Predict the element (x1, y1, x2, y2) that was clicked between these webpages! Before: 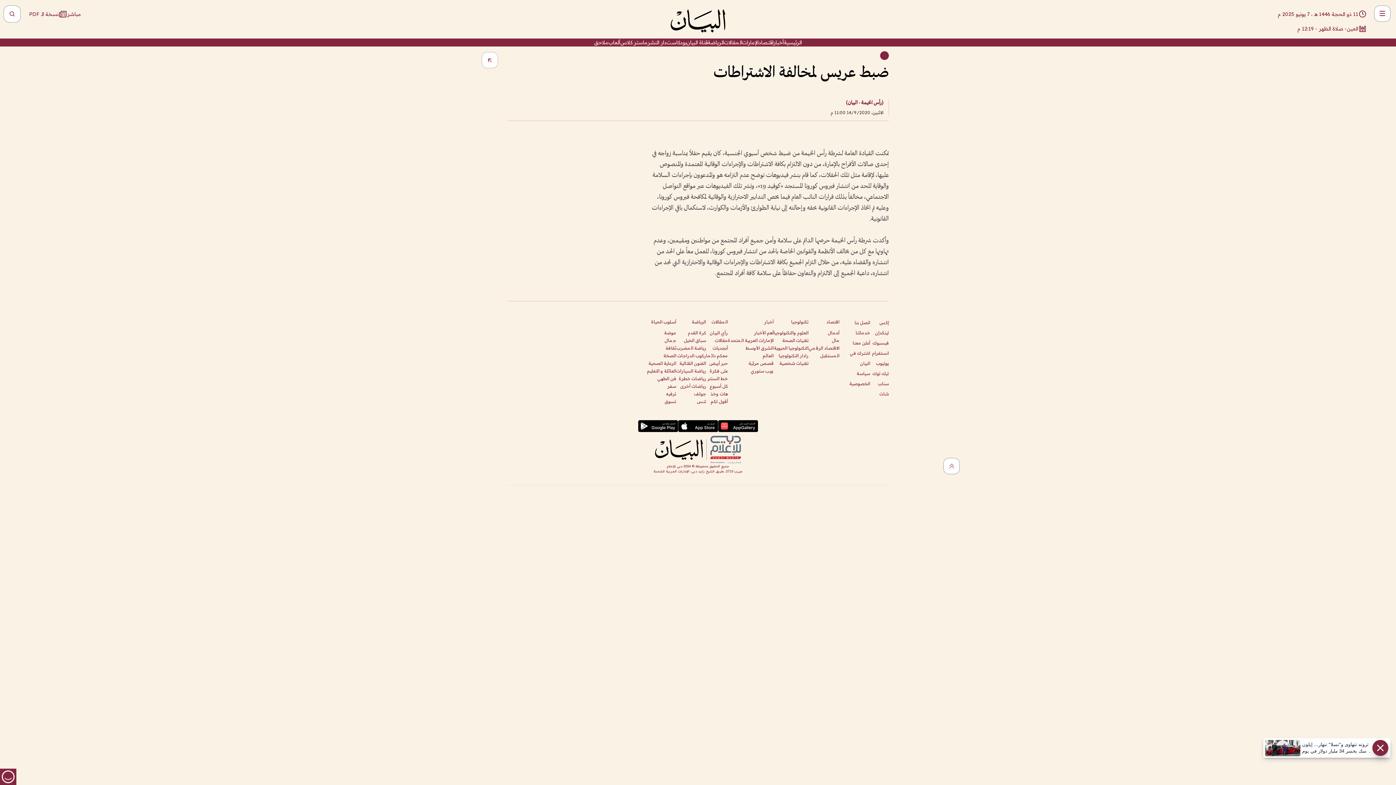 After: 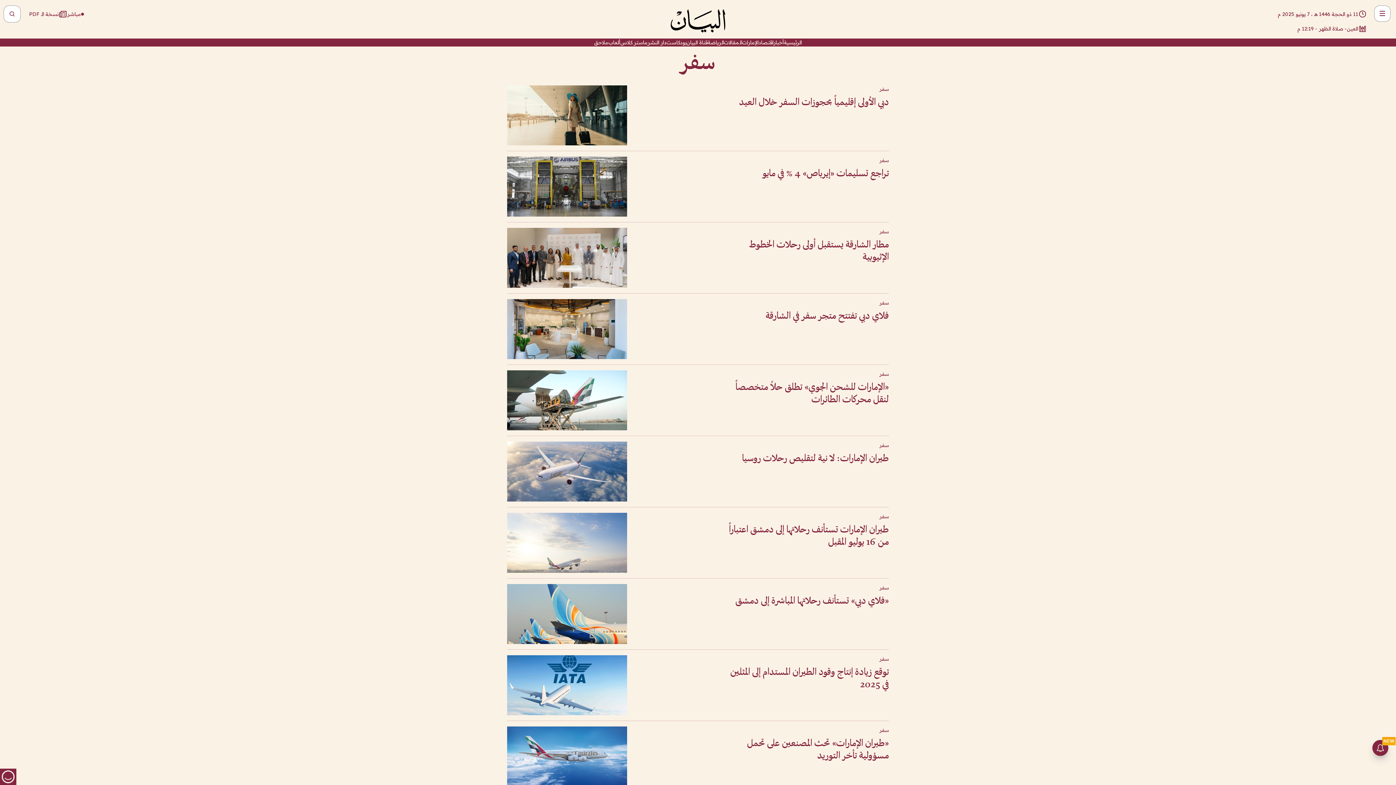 Action: bbox: (667, 383, 676, 389) label: سفر